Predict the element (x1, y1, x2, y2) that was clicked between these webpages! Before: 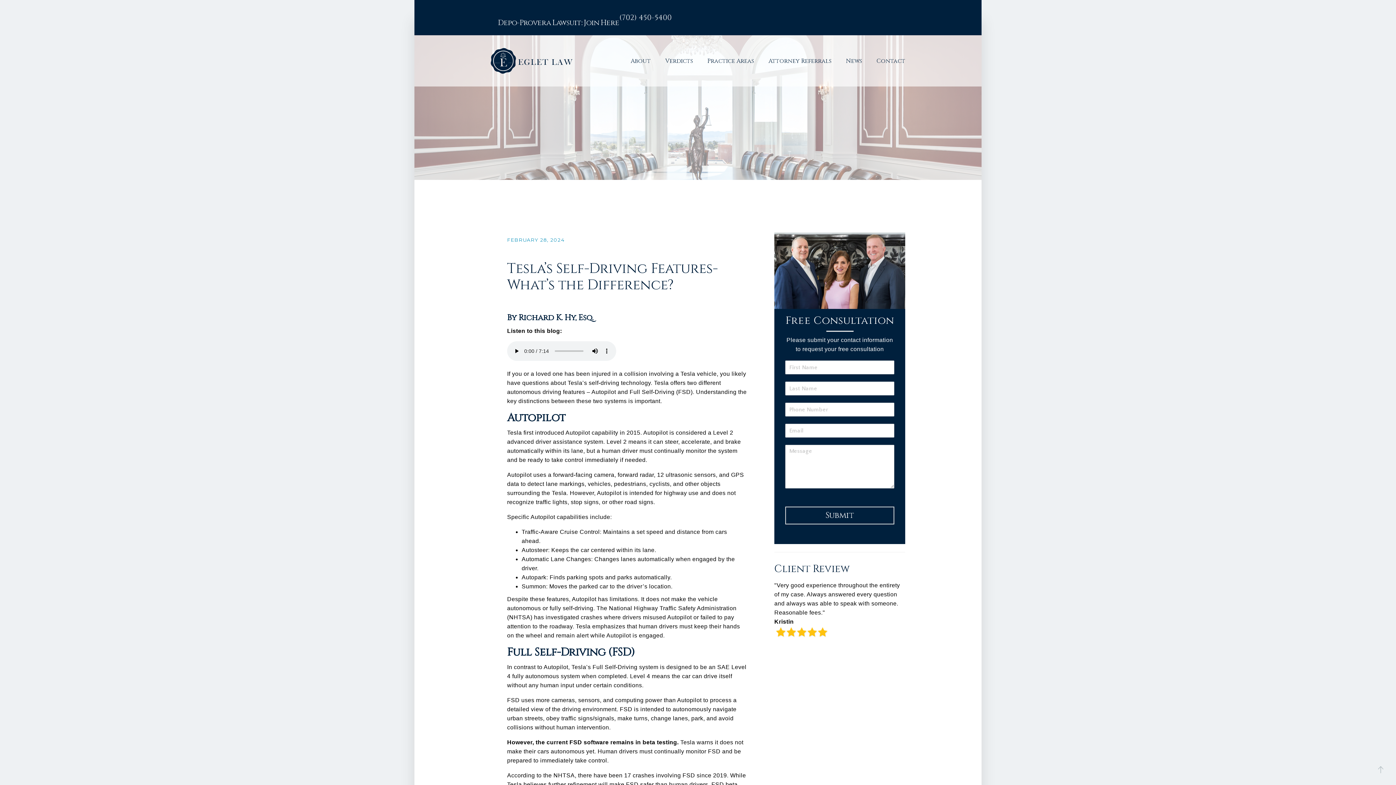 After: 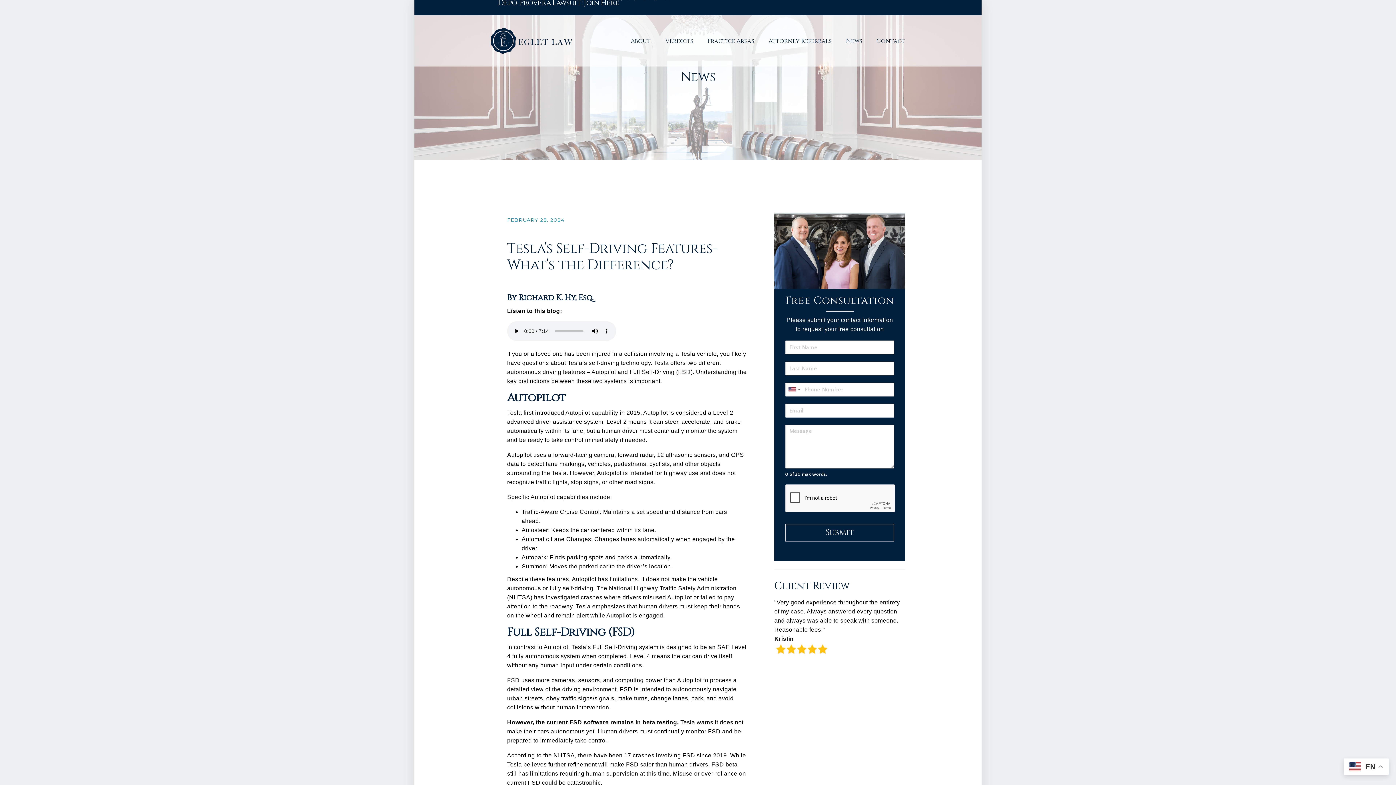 Action: bbox: (1372, 761, 1389, 778)